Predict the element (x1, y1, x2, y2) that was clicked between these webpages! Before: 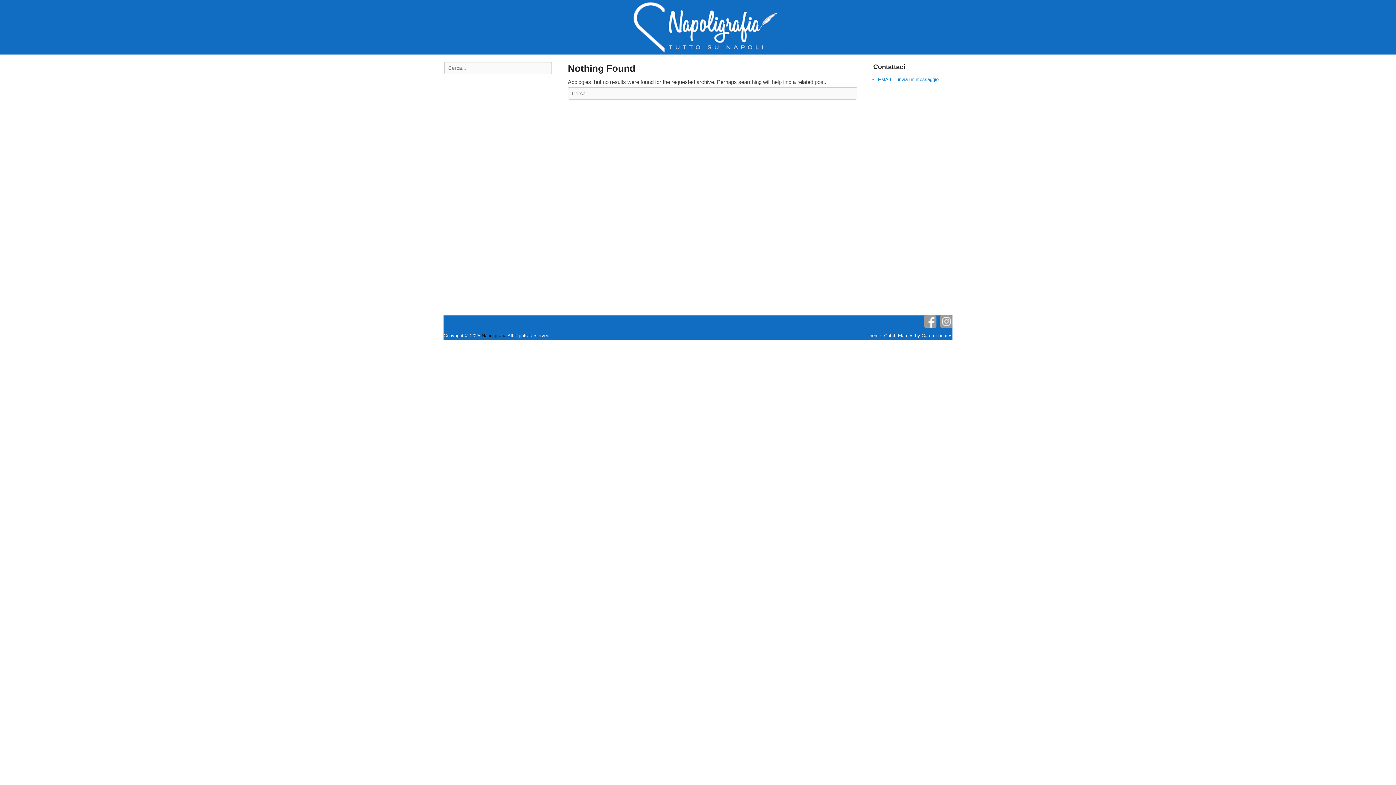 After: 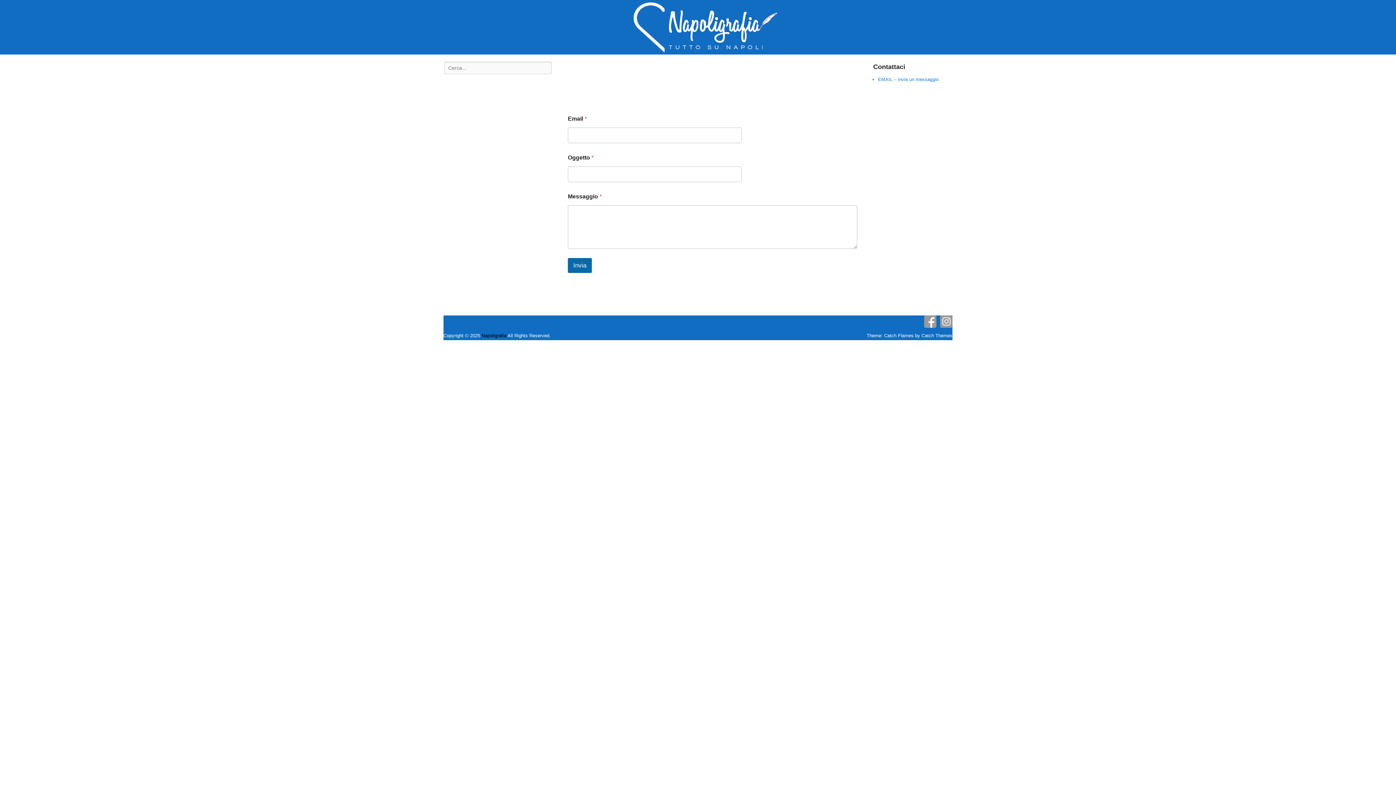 Action: bbox: (878, 76, 938, 82) label: EMAIL – invia un messaggio